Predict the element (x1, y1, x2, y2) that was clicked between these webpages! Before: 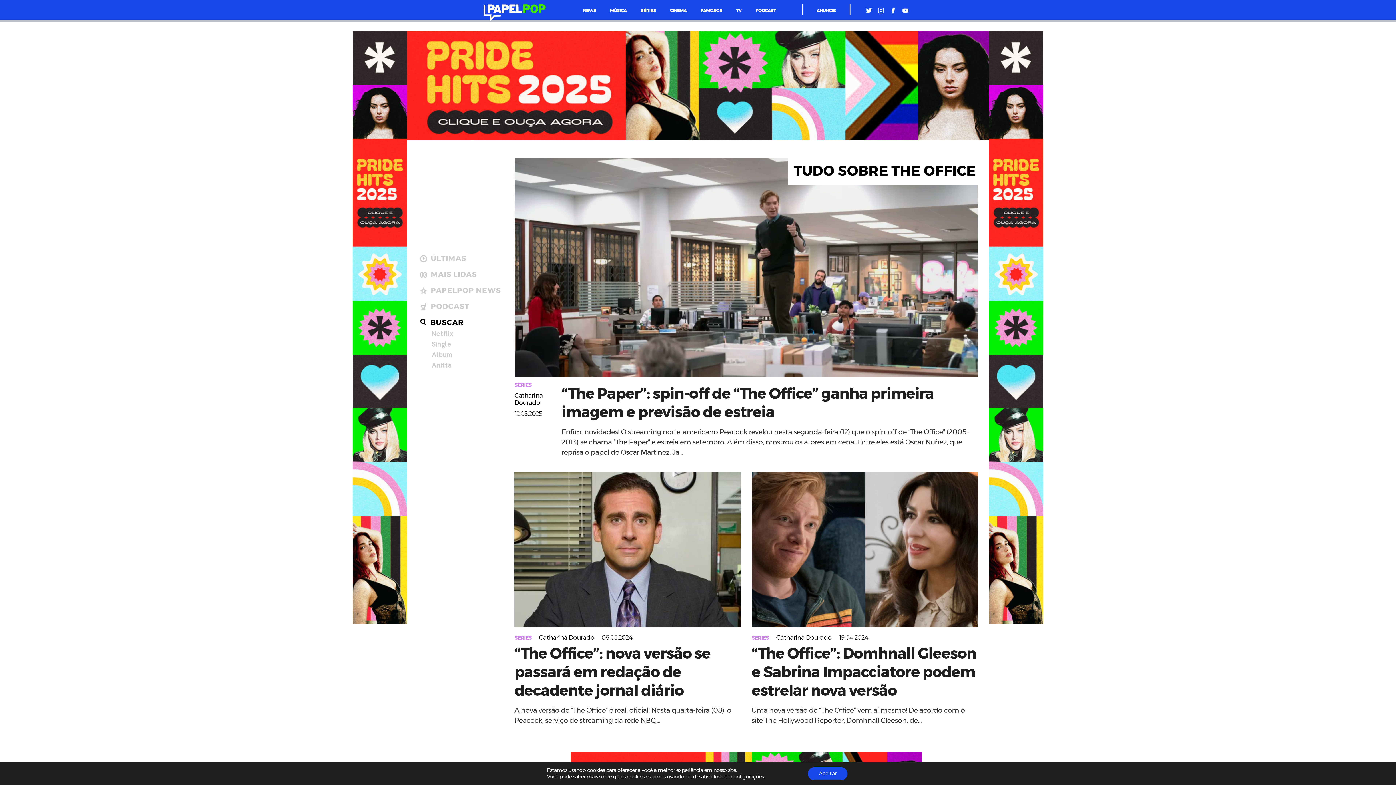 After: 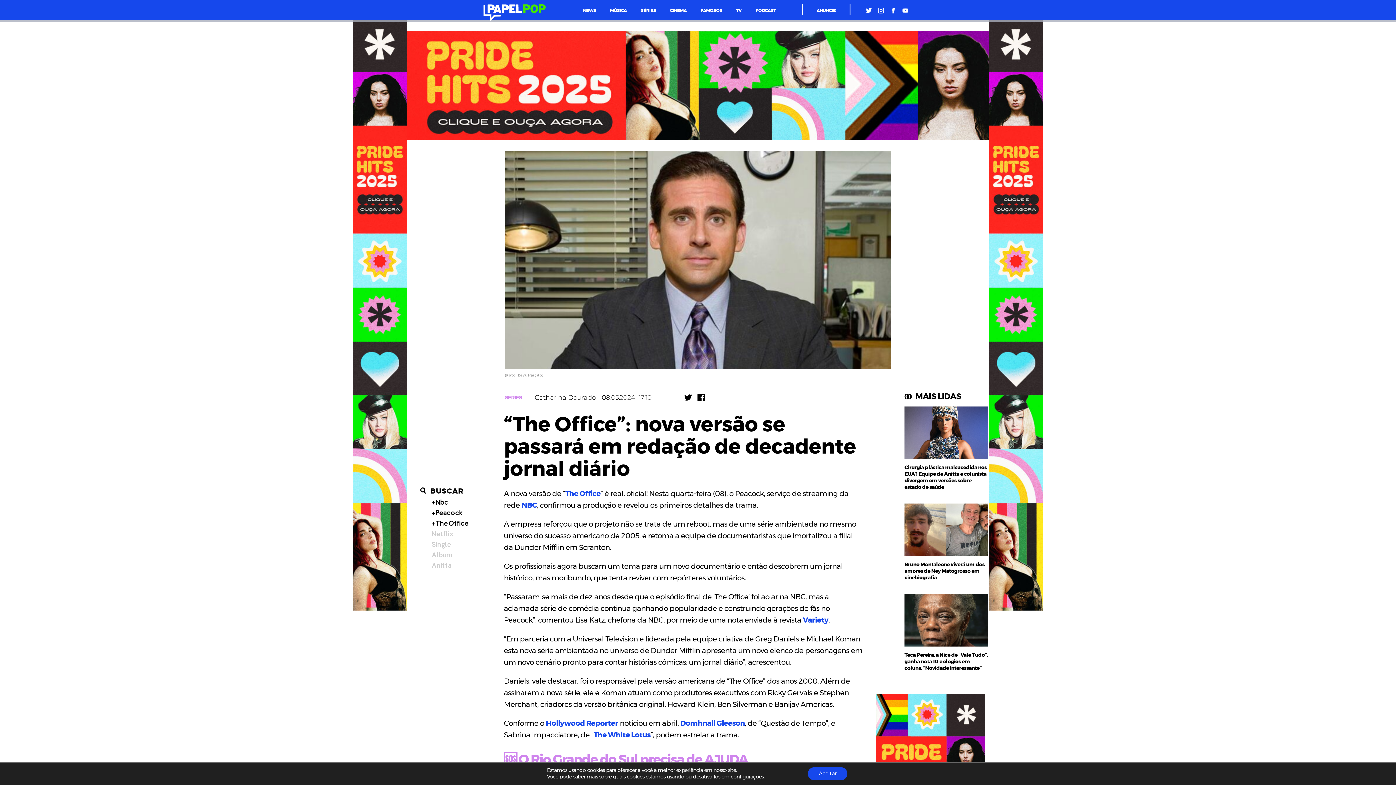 Action: label: “The Office”: nova versão se passará em redação de decadente jornal diário

A nova versão de “The Office” é real, oficial! Nesta quarta-feira (08), o Peacock, serviço de streaming da rede NBC,... bbox: (514, 637, 740, 726)